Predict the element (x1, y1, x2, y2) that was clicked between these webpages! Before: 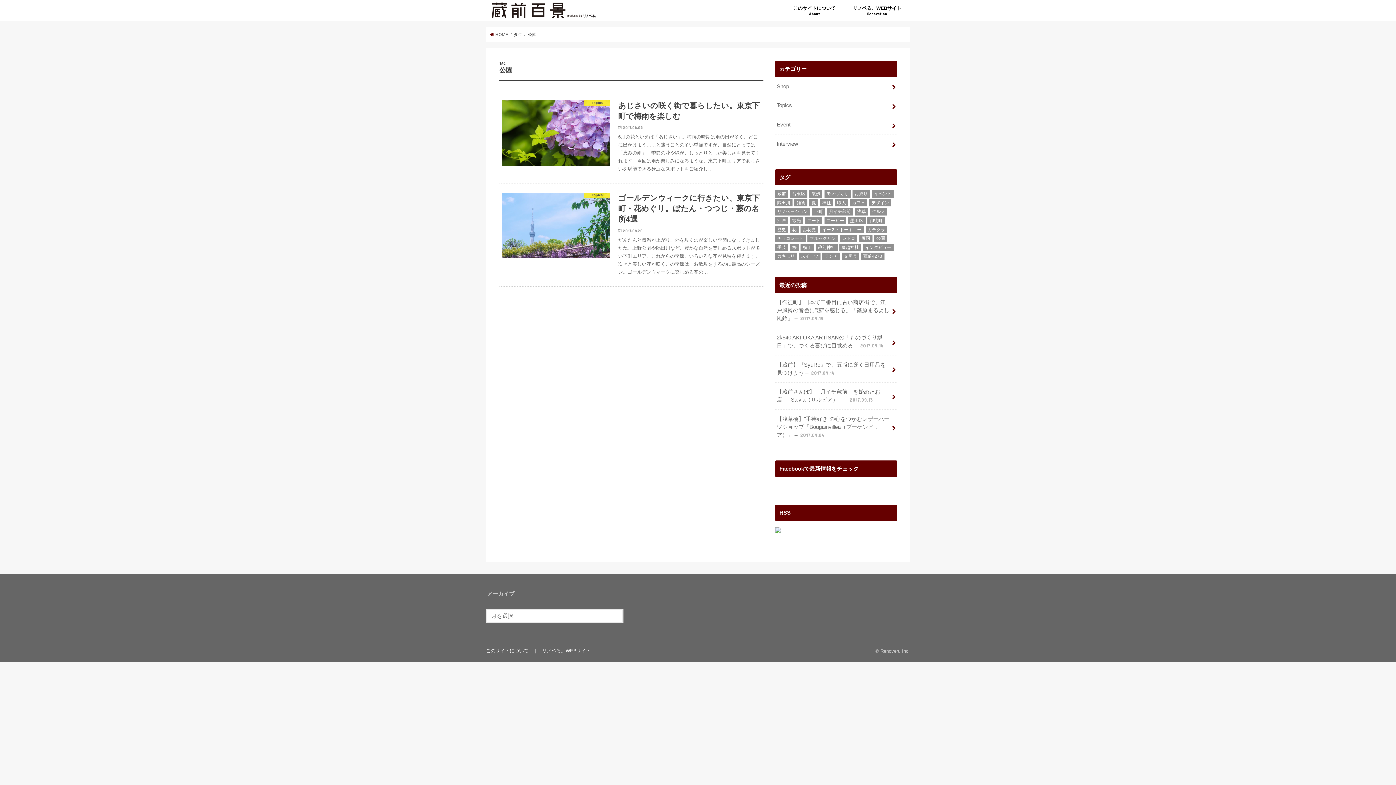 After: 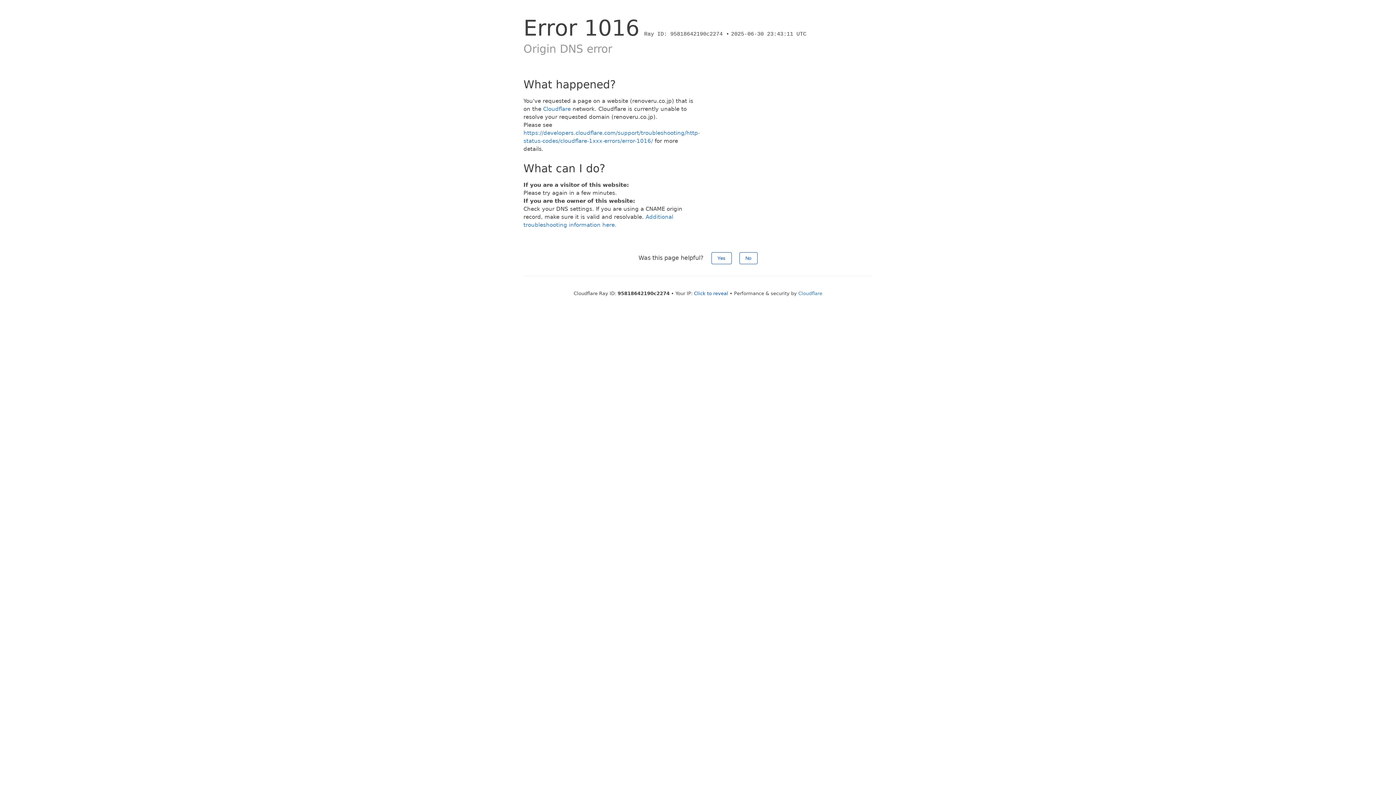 Action: label: リノベる。WEBサイト
Renovation bbox: (844, 0, 910, 21)